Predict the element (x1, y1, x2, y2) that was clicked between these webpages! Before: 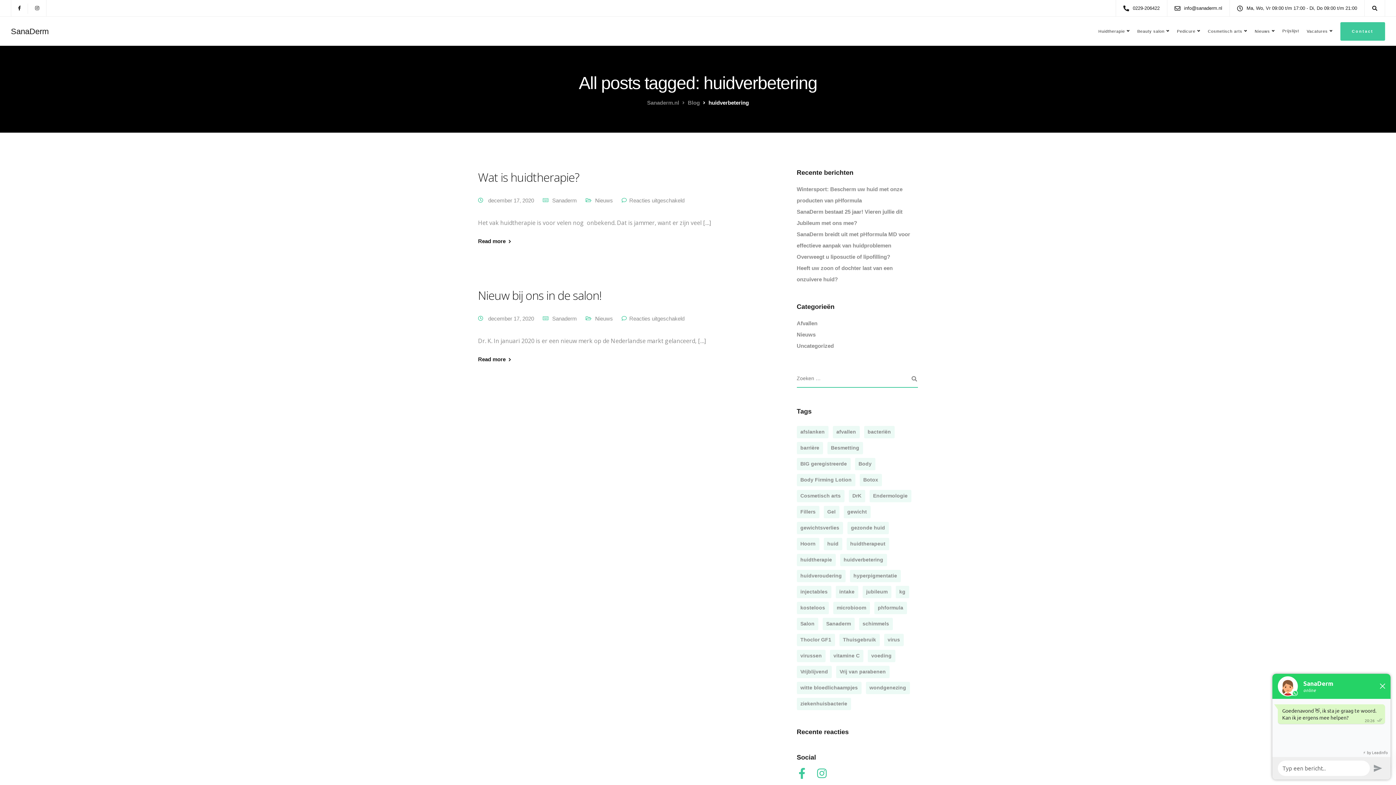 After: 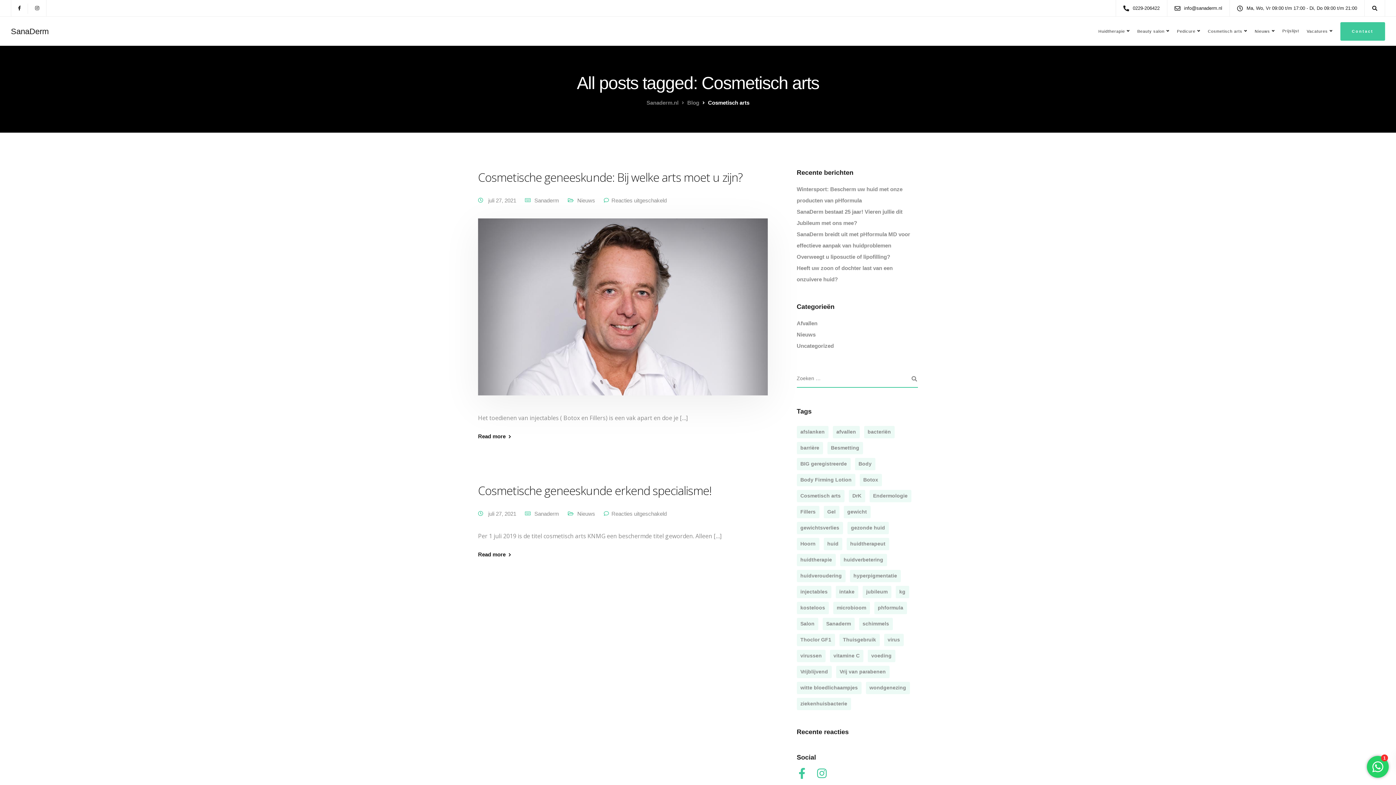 Action: bbox: (796, 490, 844, 502) label: Cosmetisch arts (2 items)